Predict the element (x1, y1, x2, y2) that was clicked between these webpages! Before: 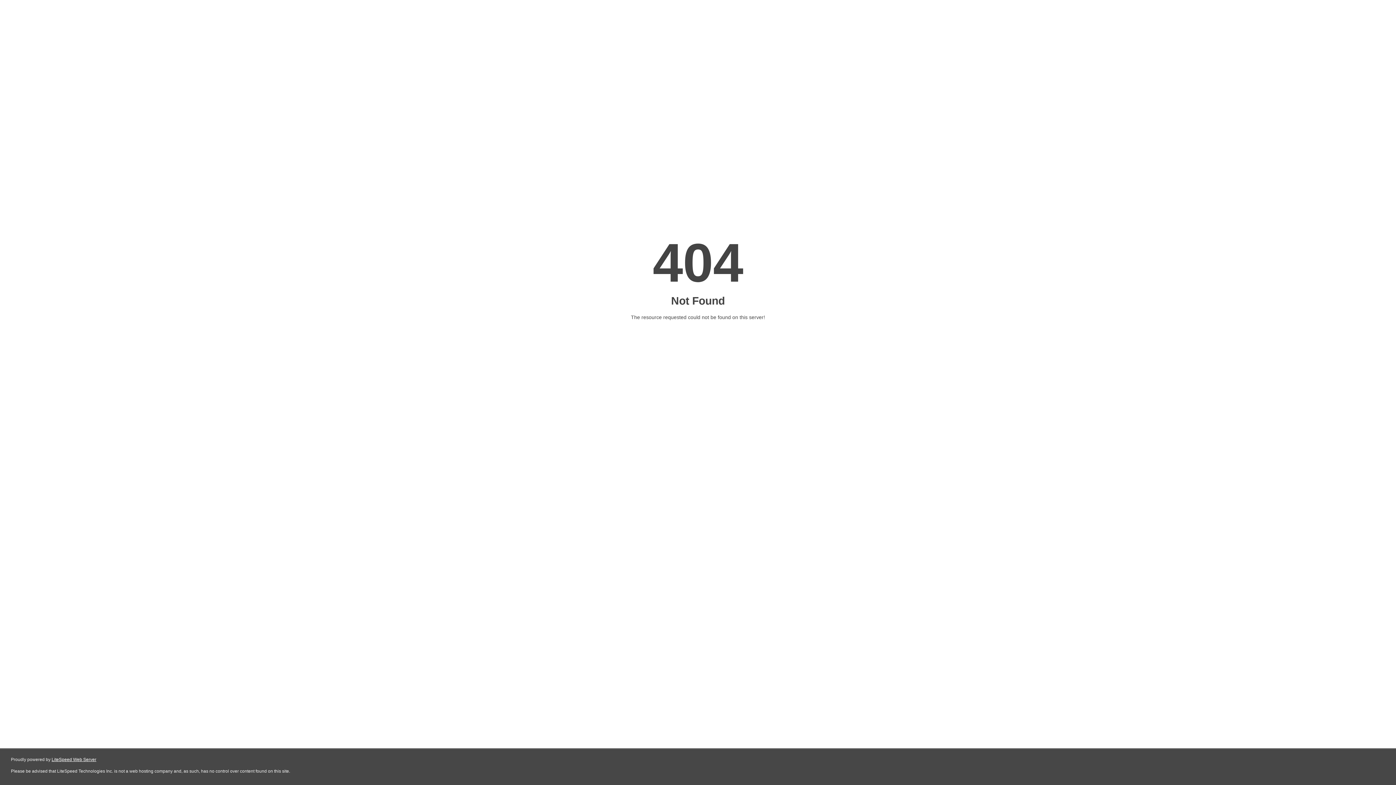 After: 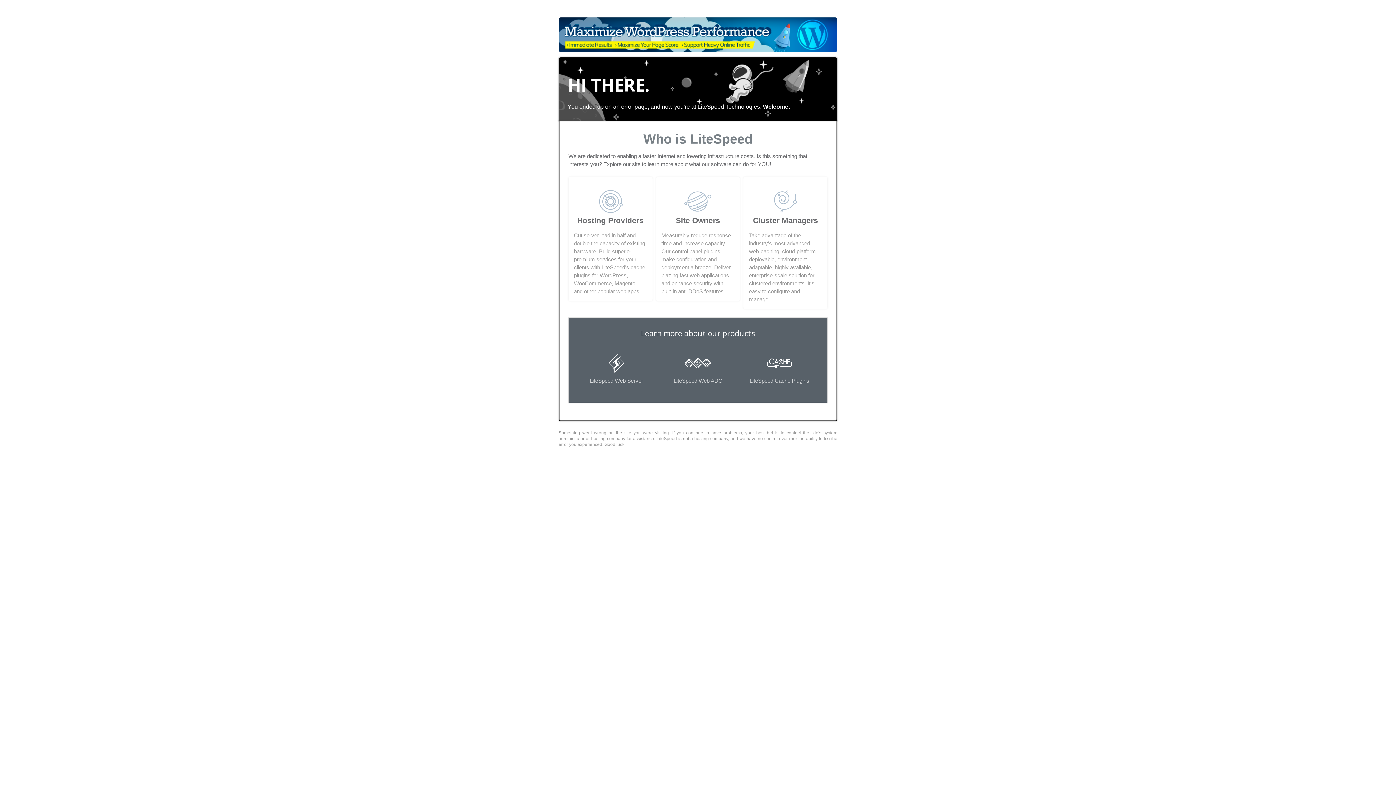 Action: label: LiteSpeed Web Server bbox: (51, 757, 96, 762)